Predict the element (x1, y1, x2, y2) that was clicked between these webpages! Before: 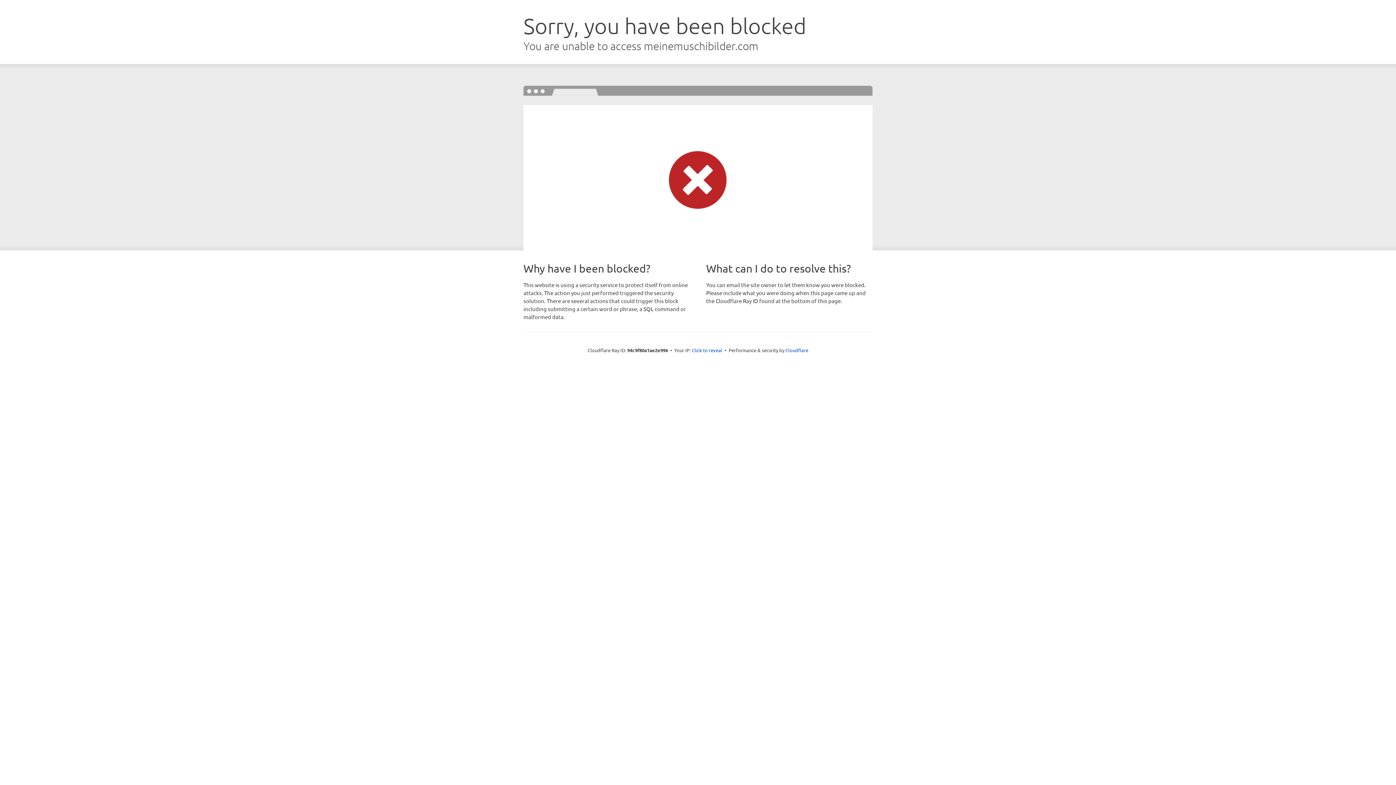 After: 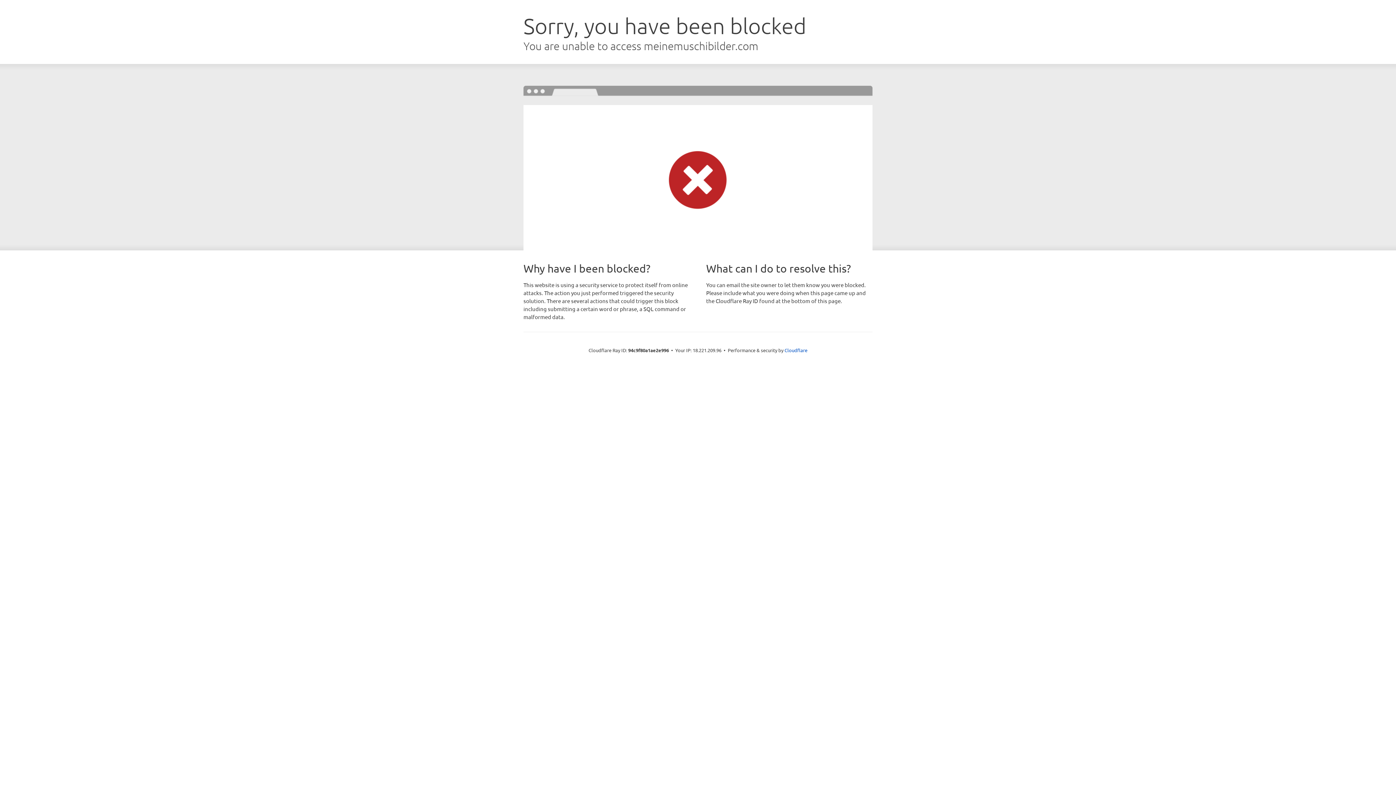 Action: label: Click to reveal bbox: (692, 346, 722, 353)